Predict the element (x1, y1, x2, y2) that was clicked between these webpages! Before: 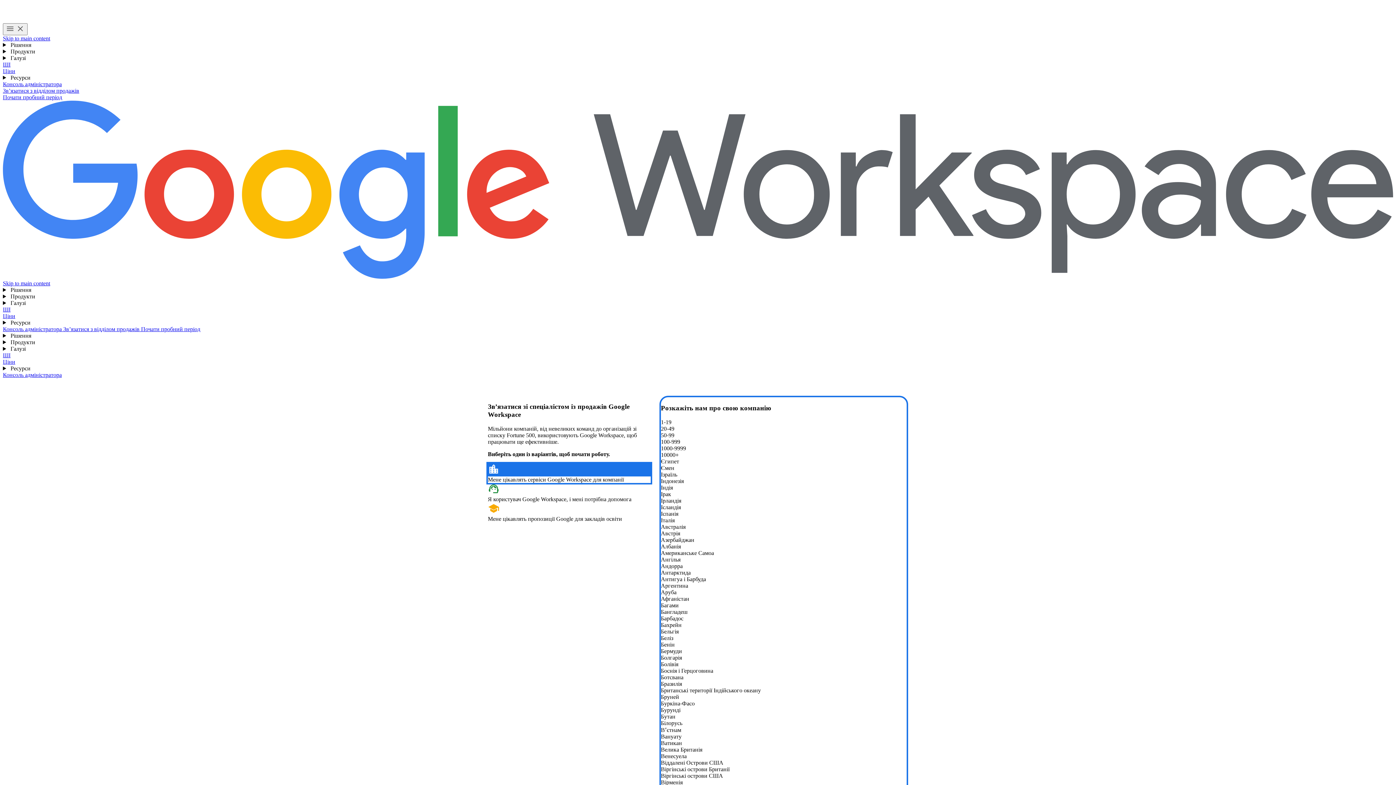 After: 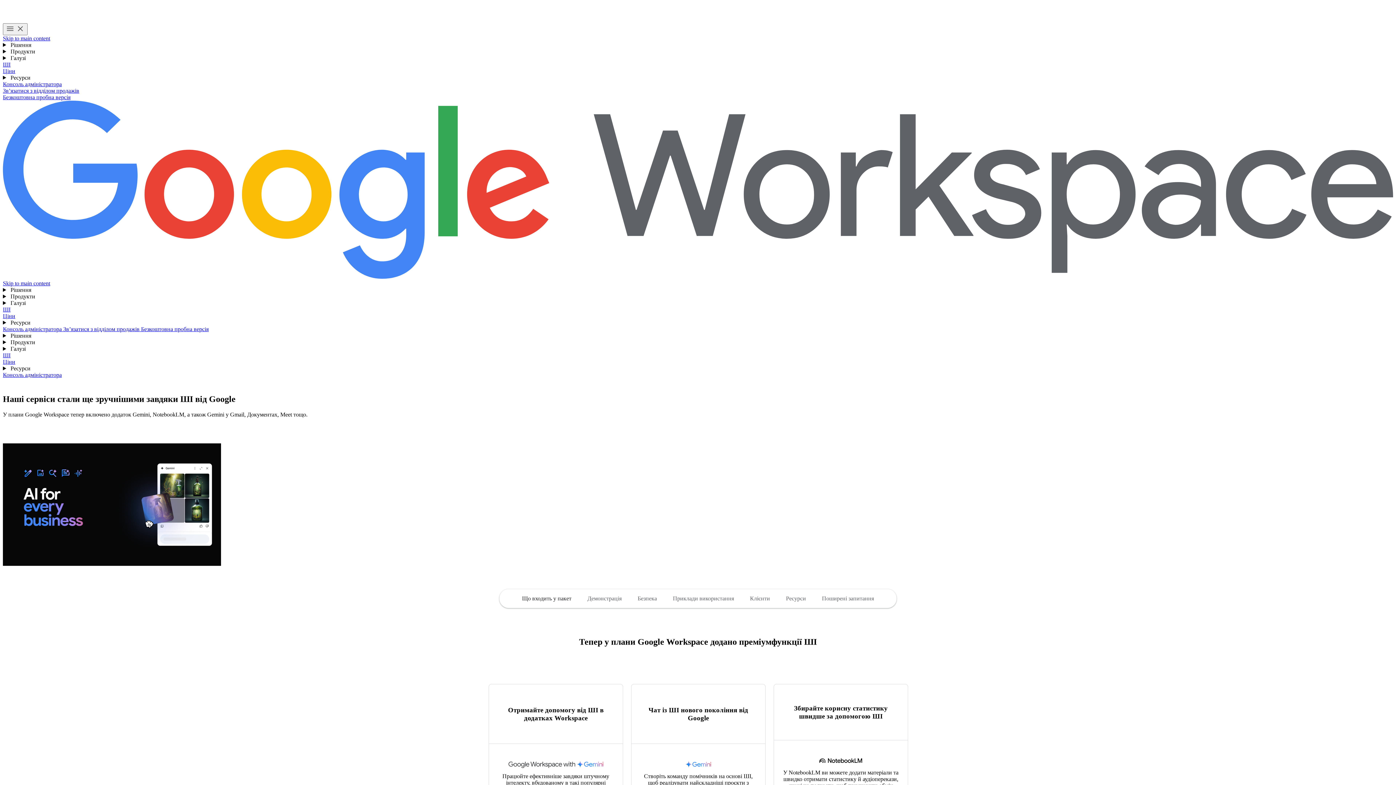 Action: label: ШІ bbox: (2, 352, 10, 358)